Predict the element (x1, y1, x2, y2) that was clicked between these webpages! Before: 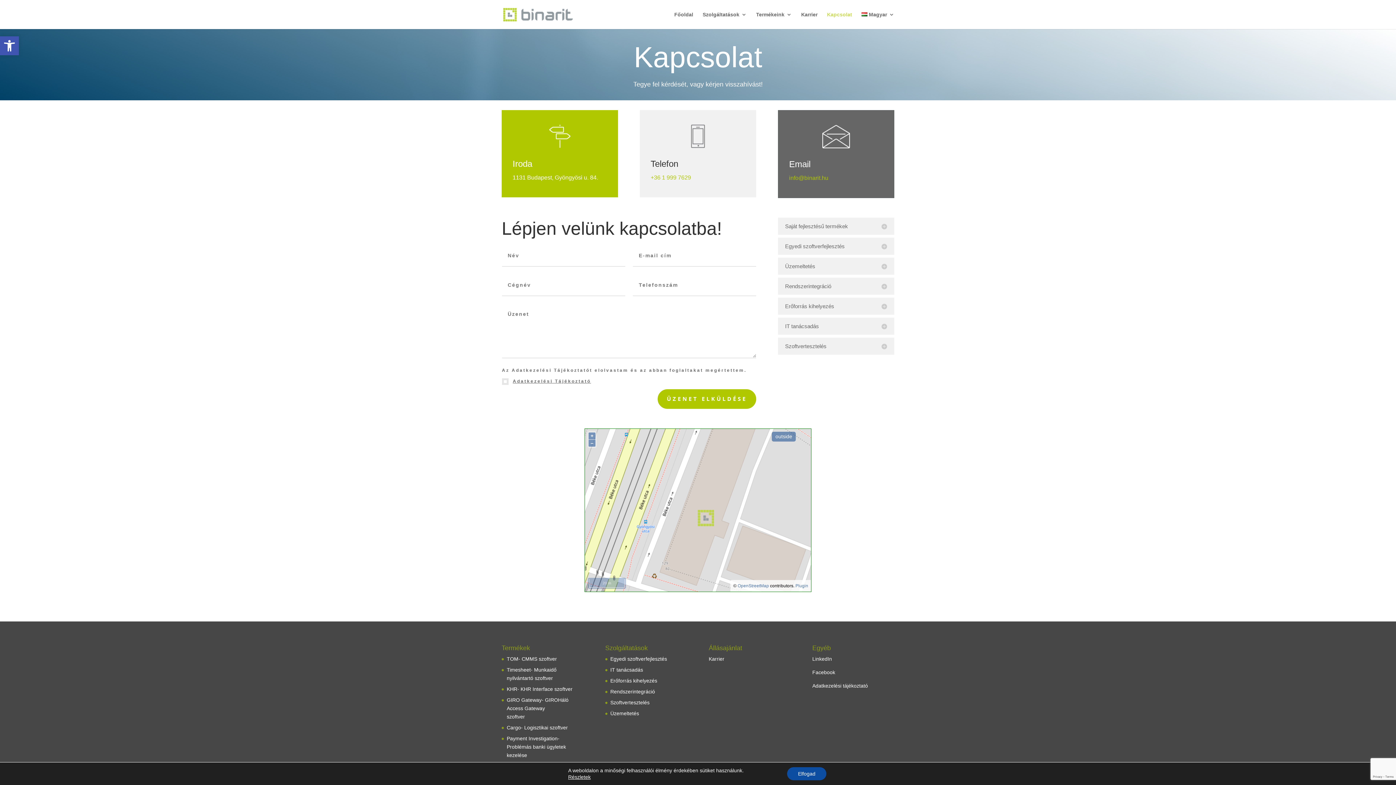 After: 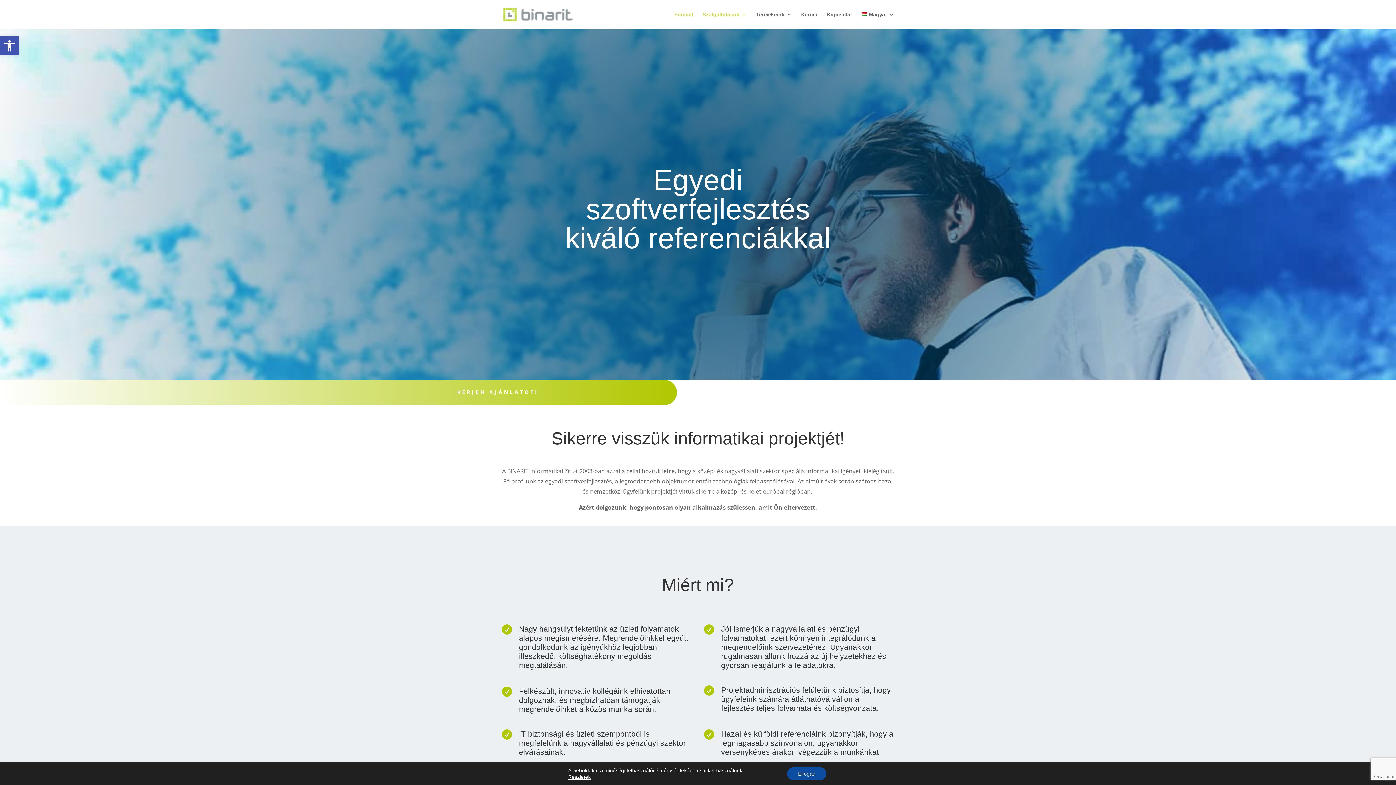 Action: bbox: (503, 11, 573, 16)